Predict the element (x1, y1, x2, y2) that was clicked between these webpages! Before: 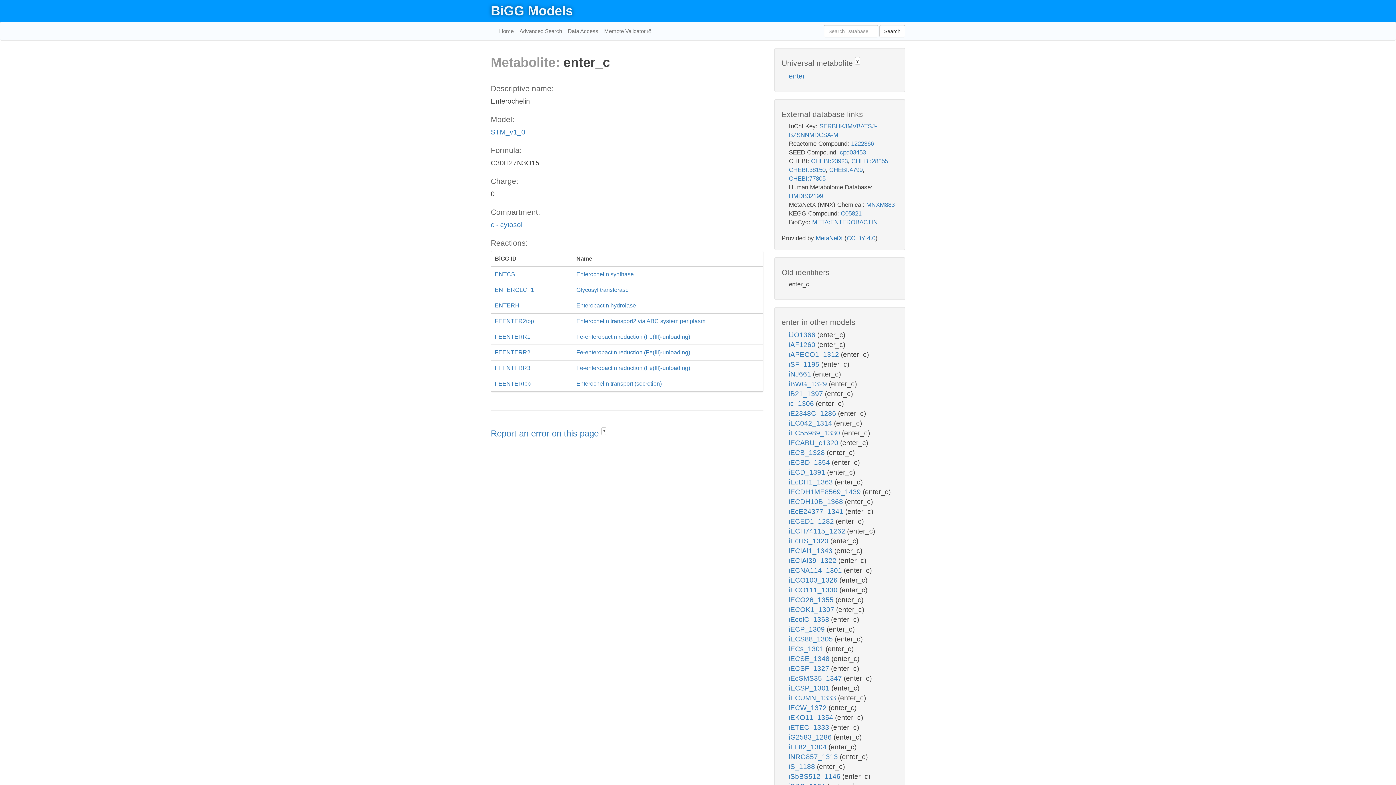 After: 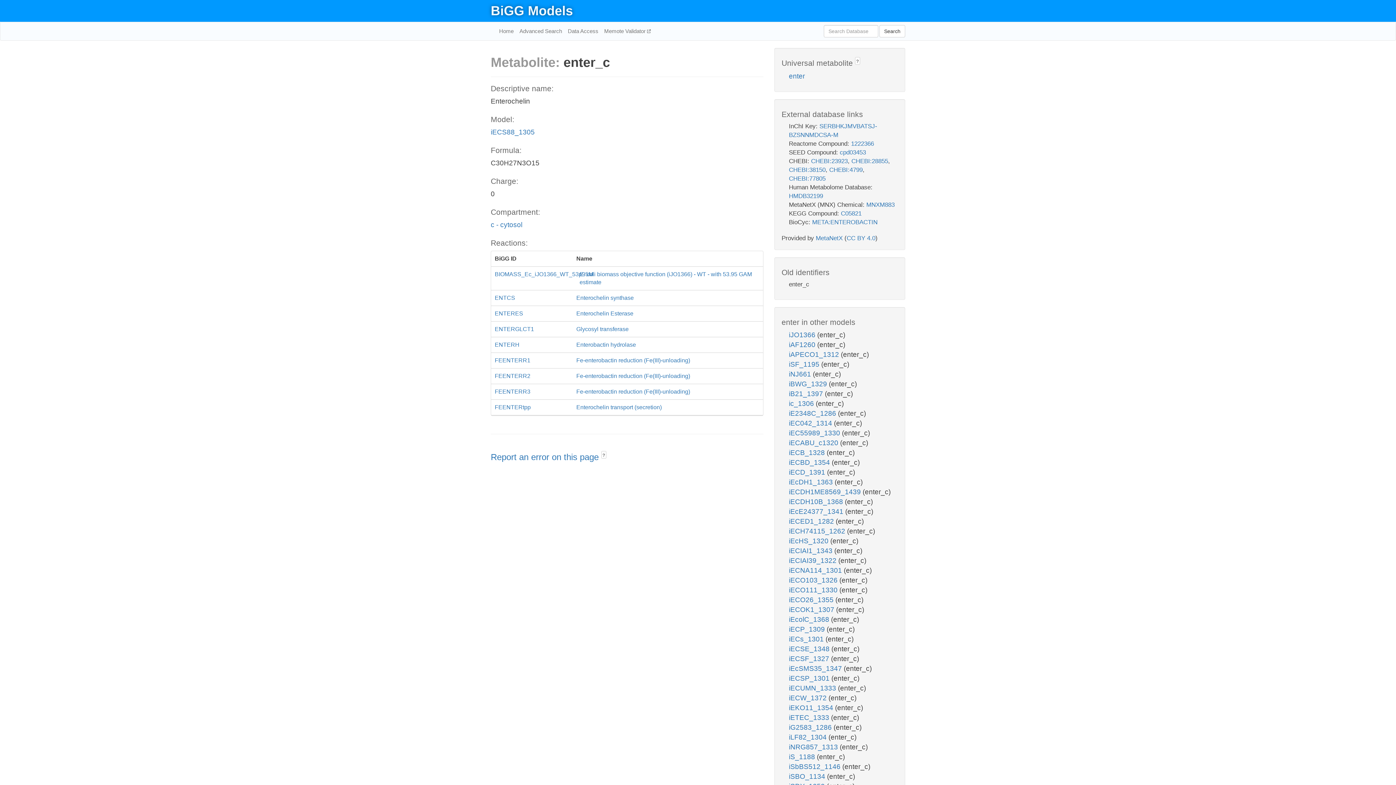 Action: label: iECS88_1305  bbox: (789, 635, 834, 643)